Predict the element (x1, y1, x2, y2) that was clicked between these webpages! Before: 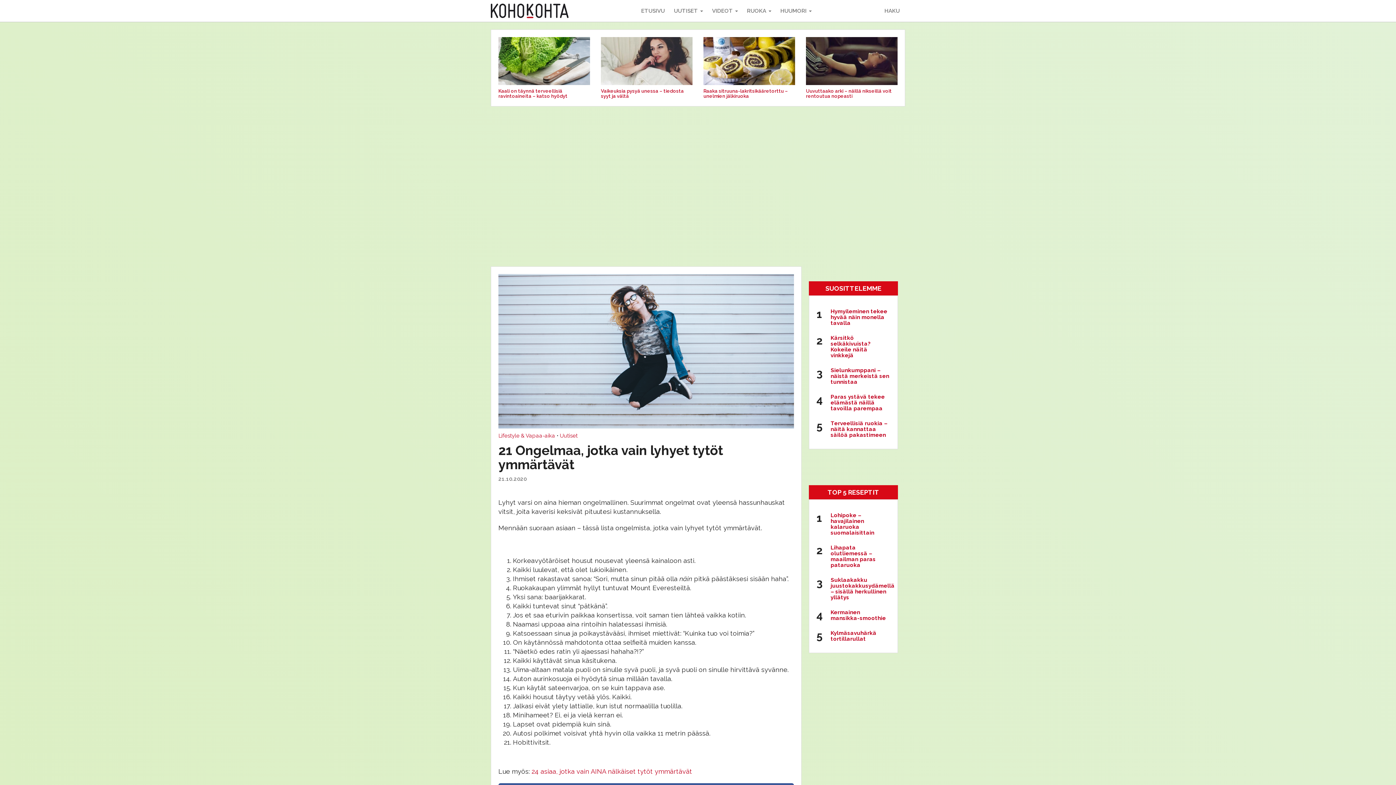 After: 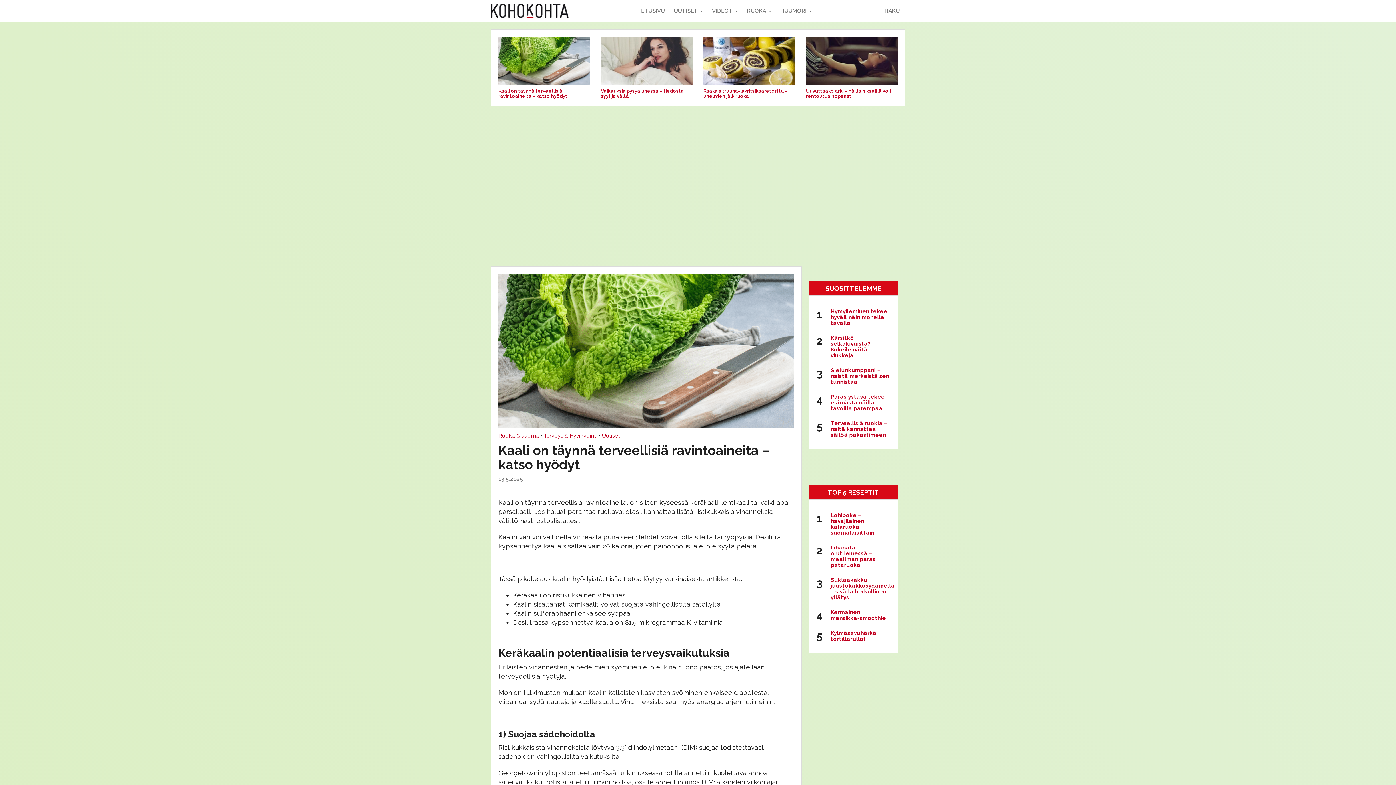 Action: bbox: (498, 57, 590, 63)